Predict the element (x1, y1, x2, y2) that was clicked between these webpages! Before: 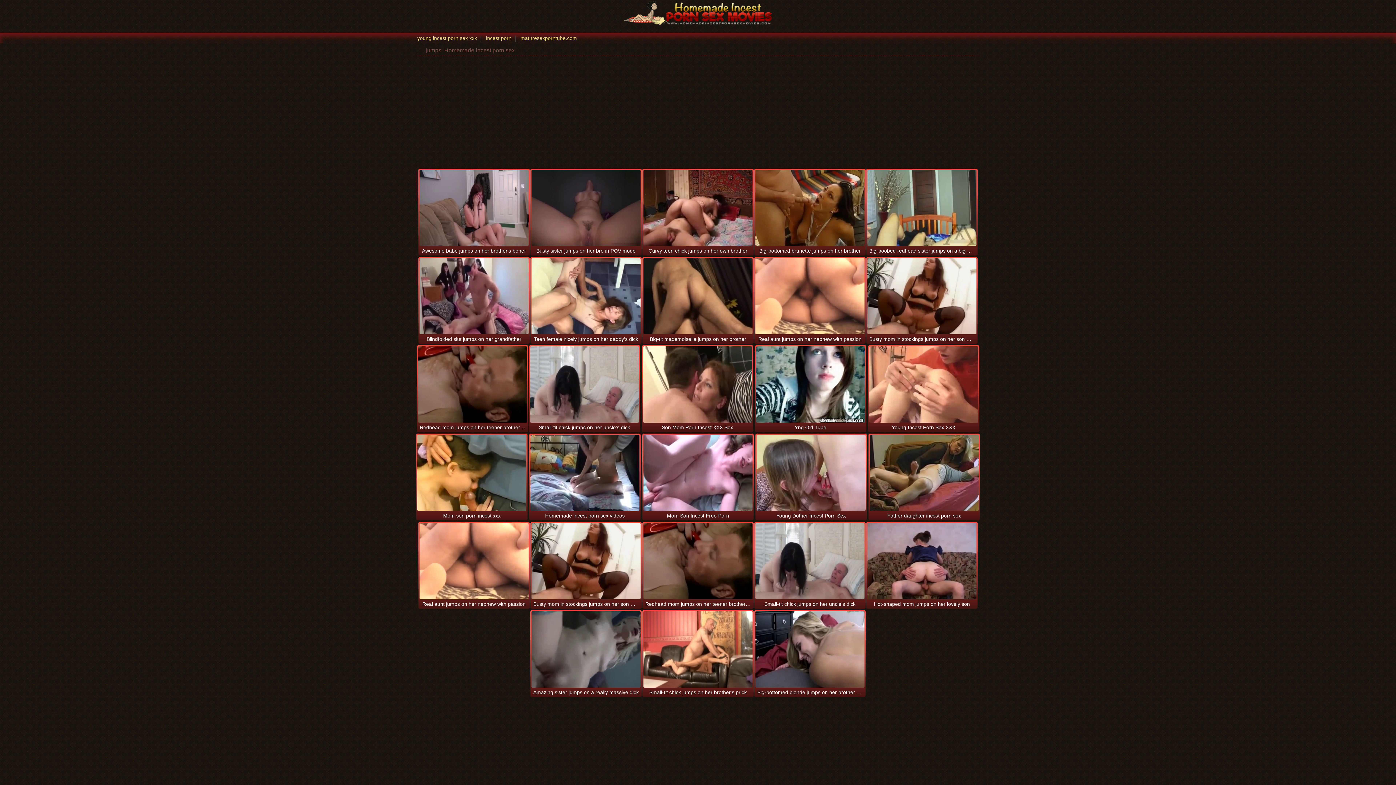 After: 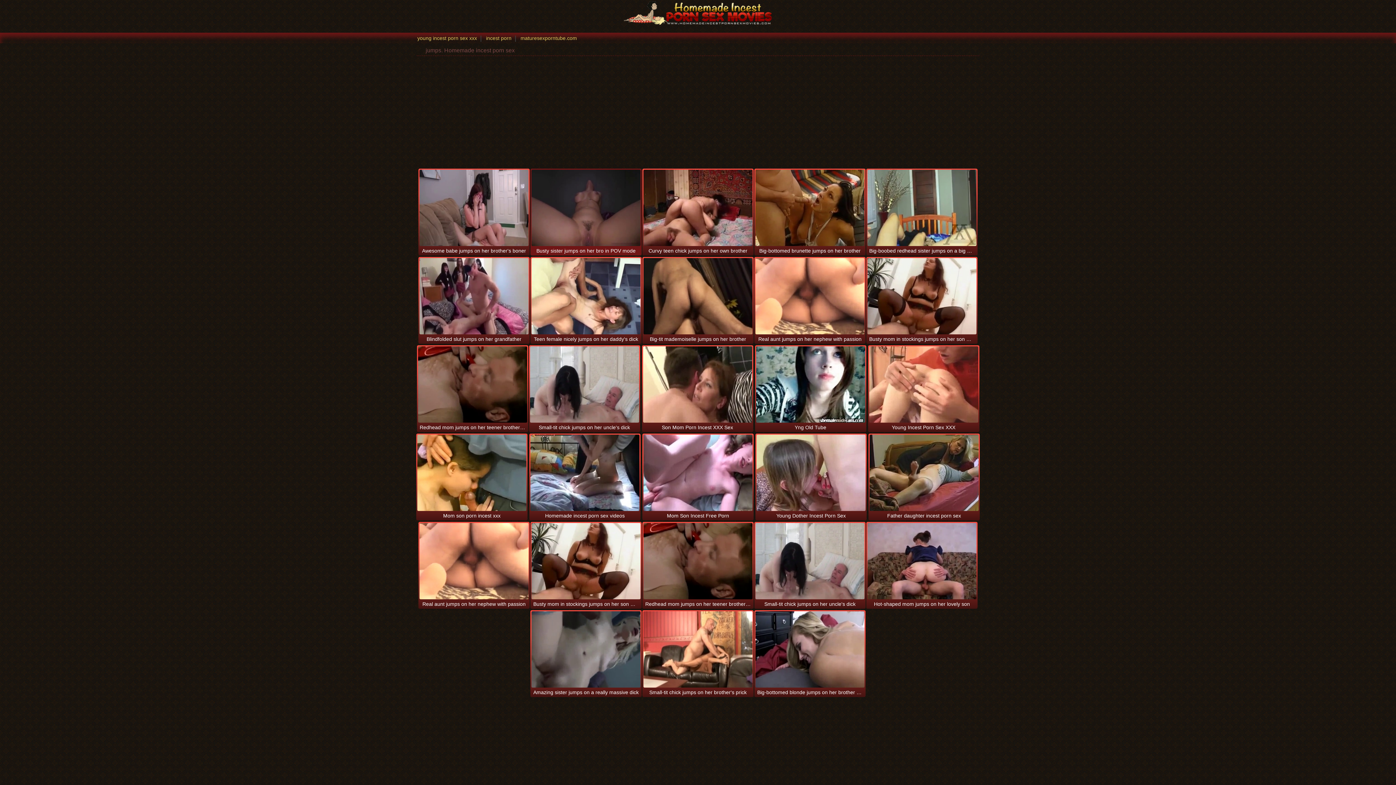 Action: bbox: (531, 169, 640, 246)